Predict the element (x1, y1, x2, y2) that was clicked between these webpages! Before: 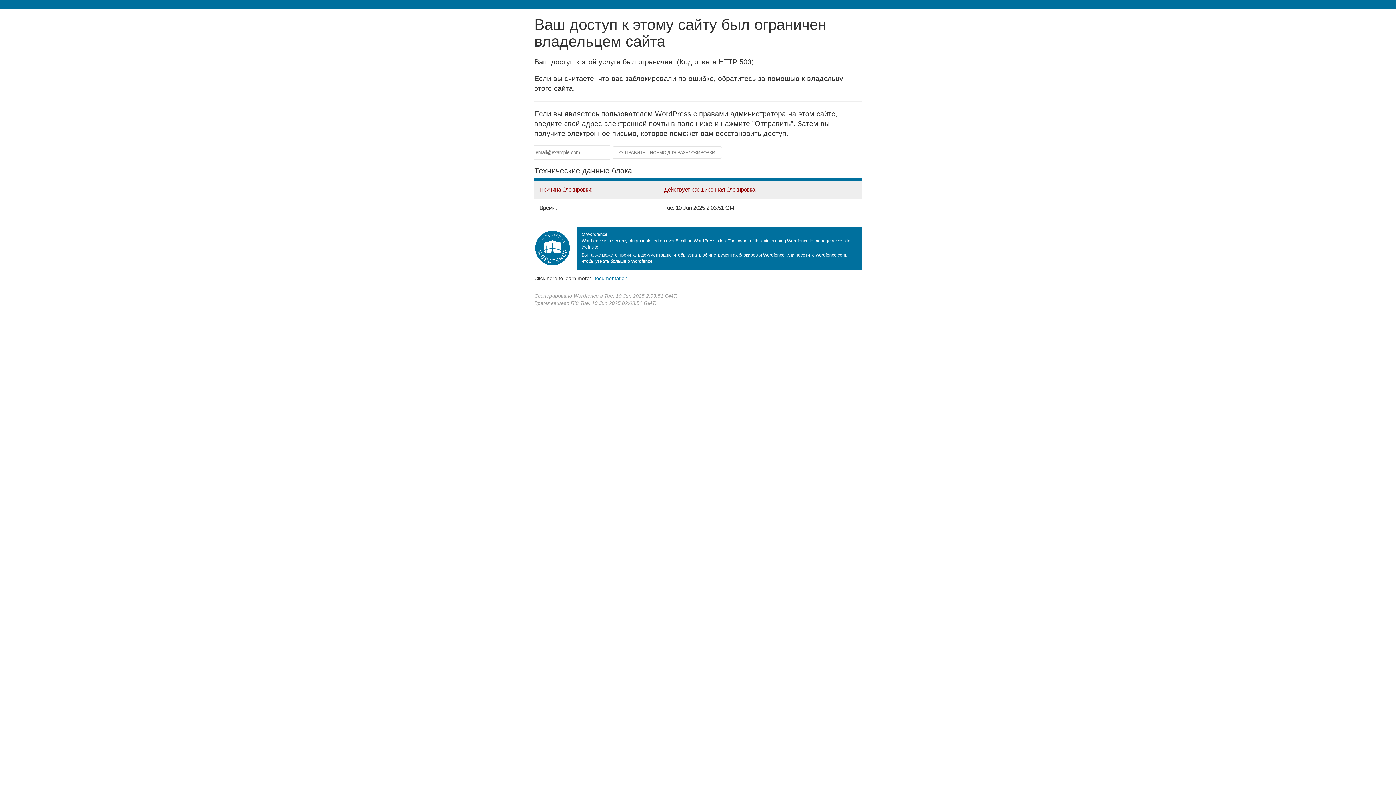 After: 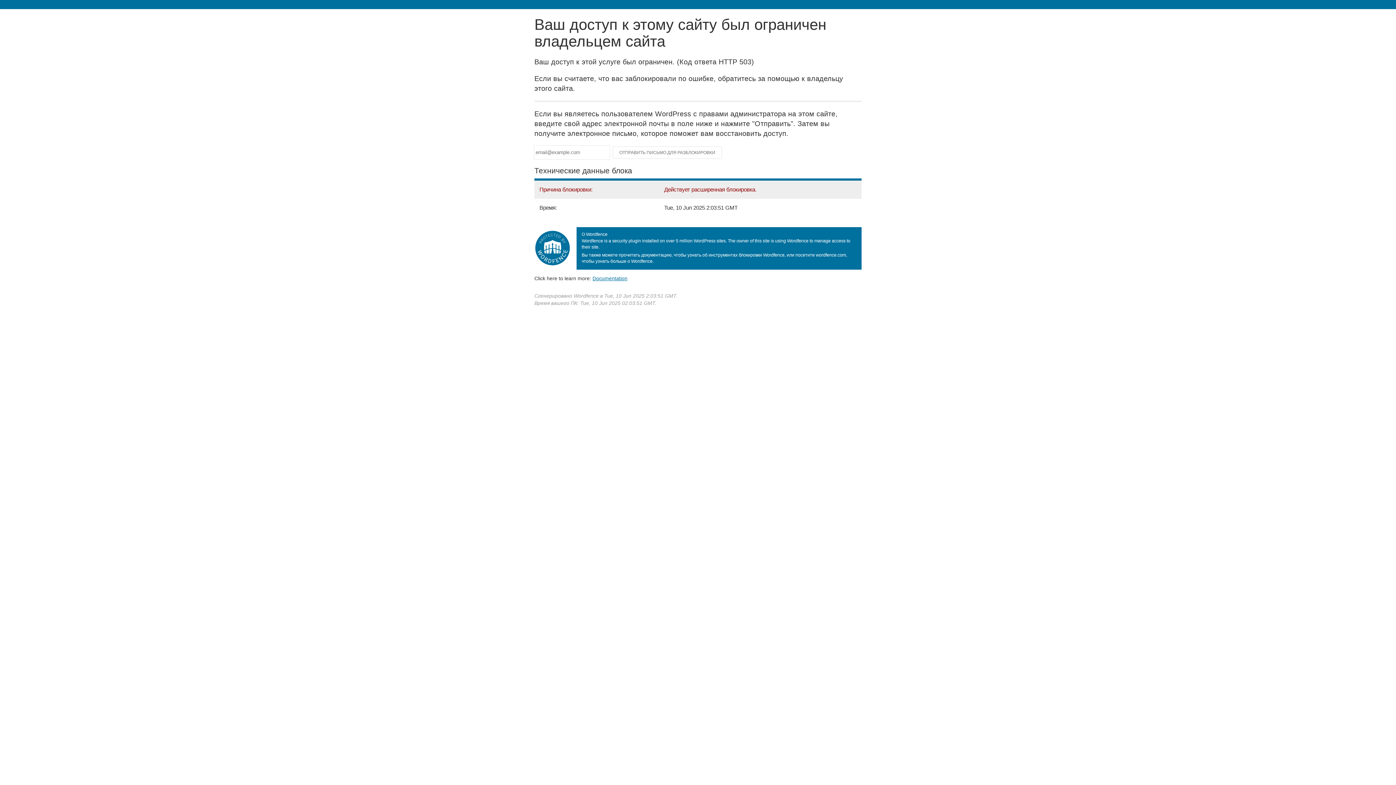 Action: bbox: (592, 275, 627, 281) label: Documentation
(откроется в новой вкладке)